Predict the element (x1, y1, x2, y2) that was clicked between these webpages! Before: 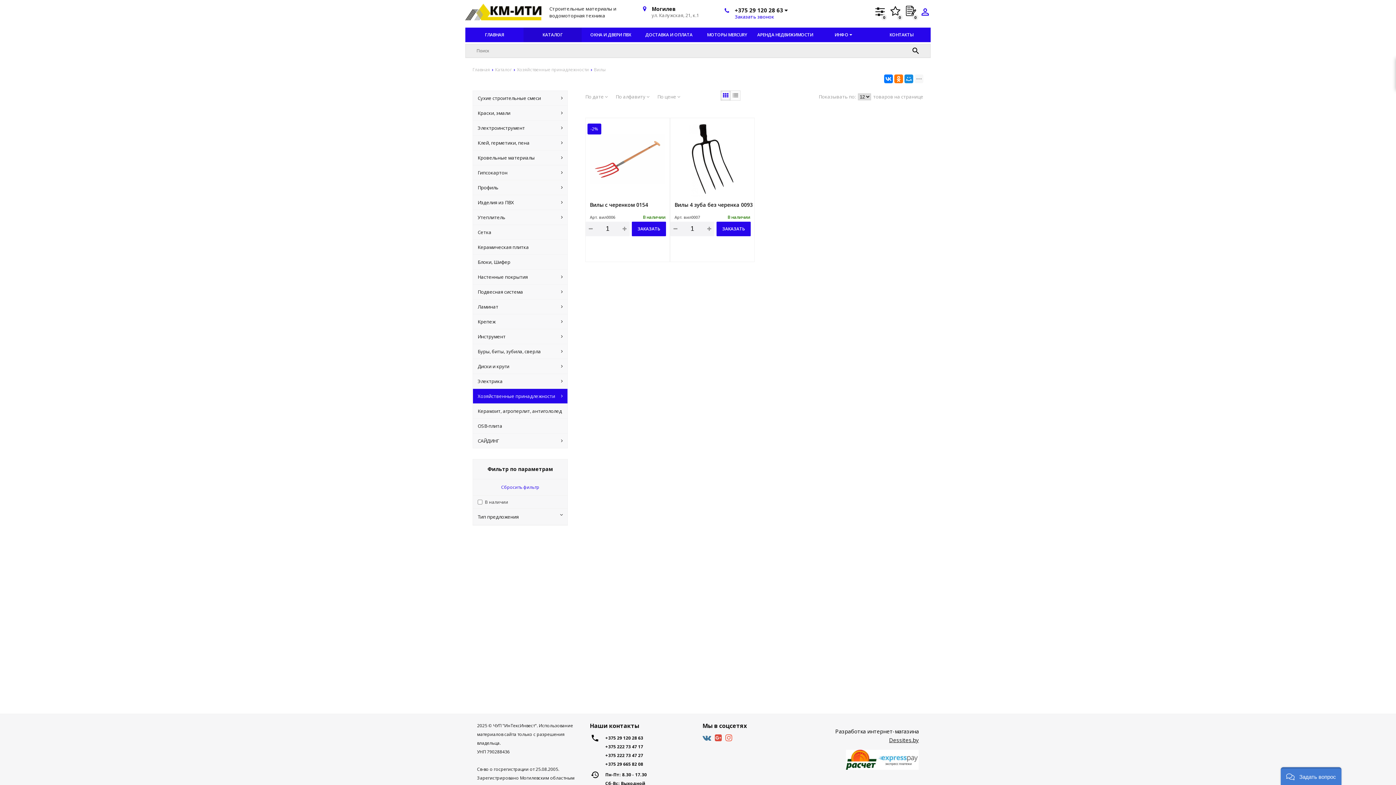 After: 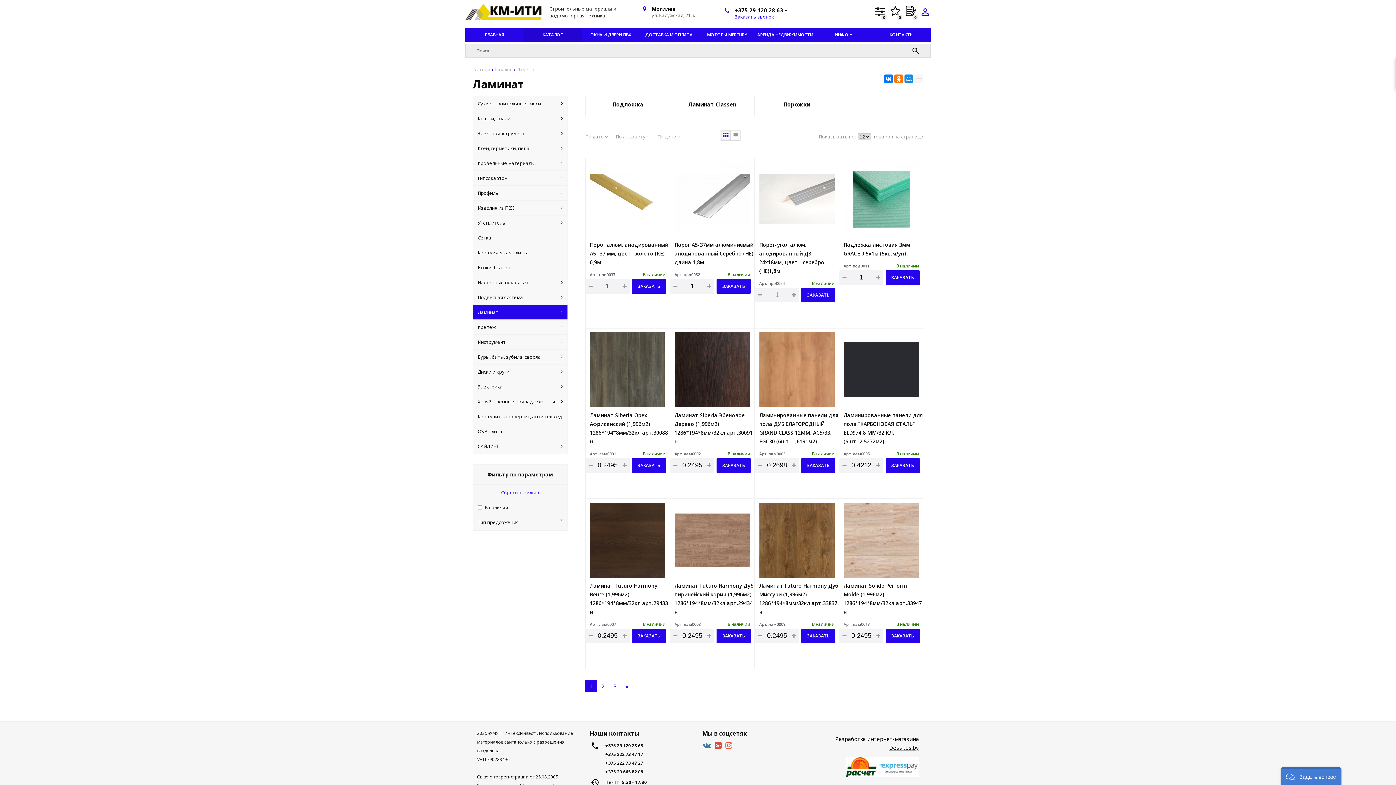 Action: label: Ламинат bbox: (472, 299, 568, 314)